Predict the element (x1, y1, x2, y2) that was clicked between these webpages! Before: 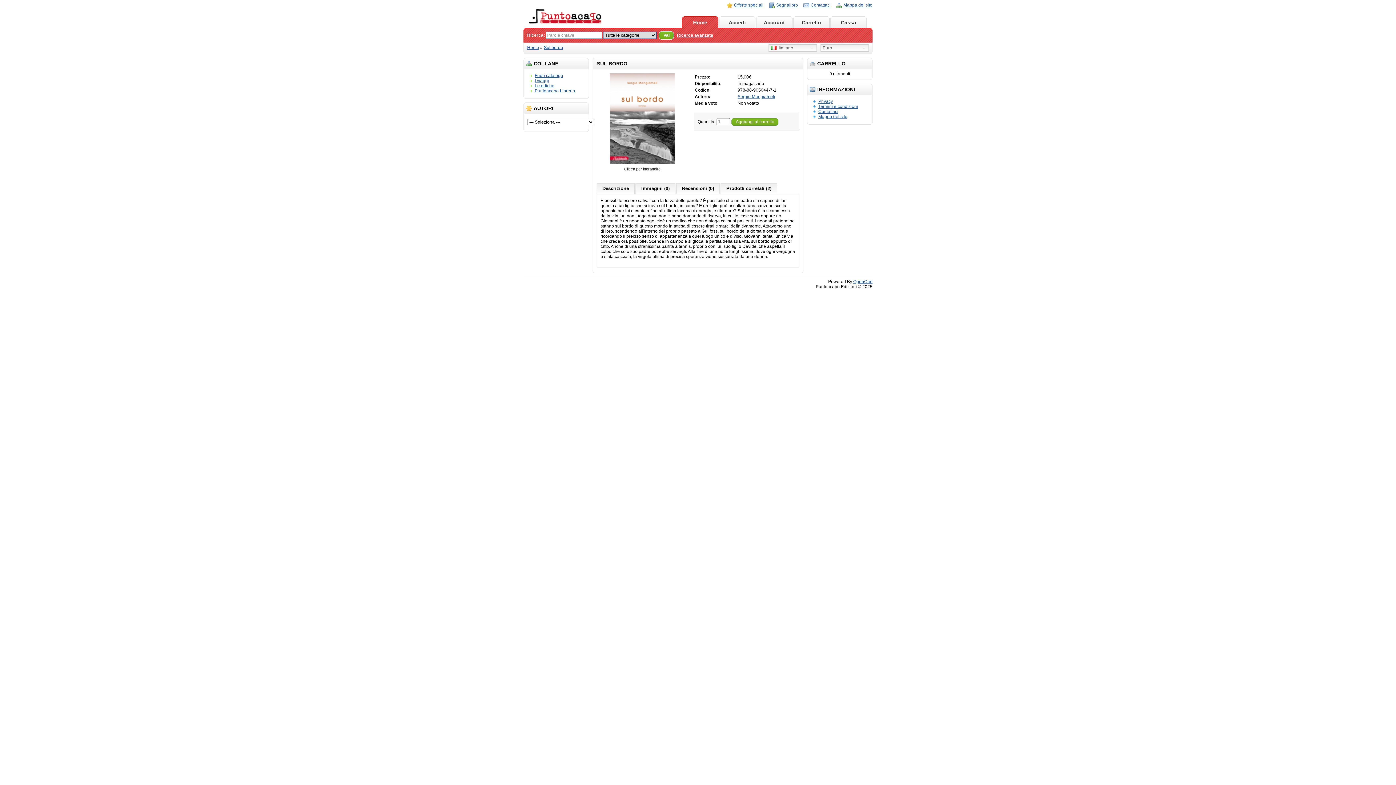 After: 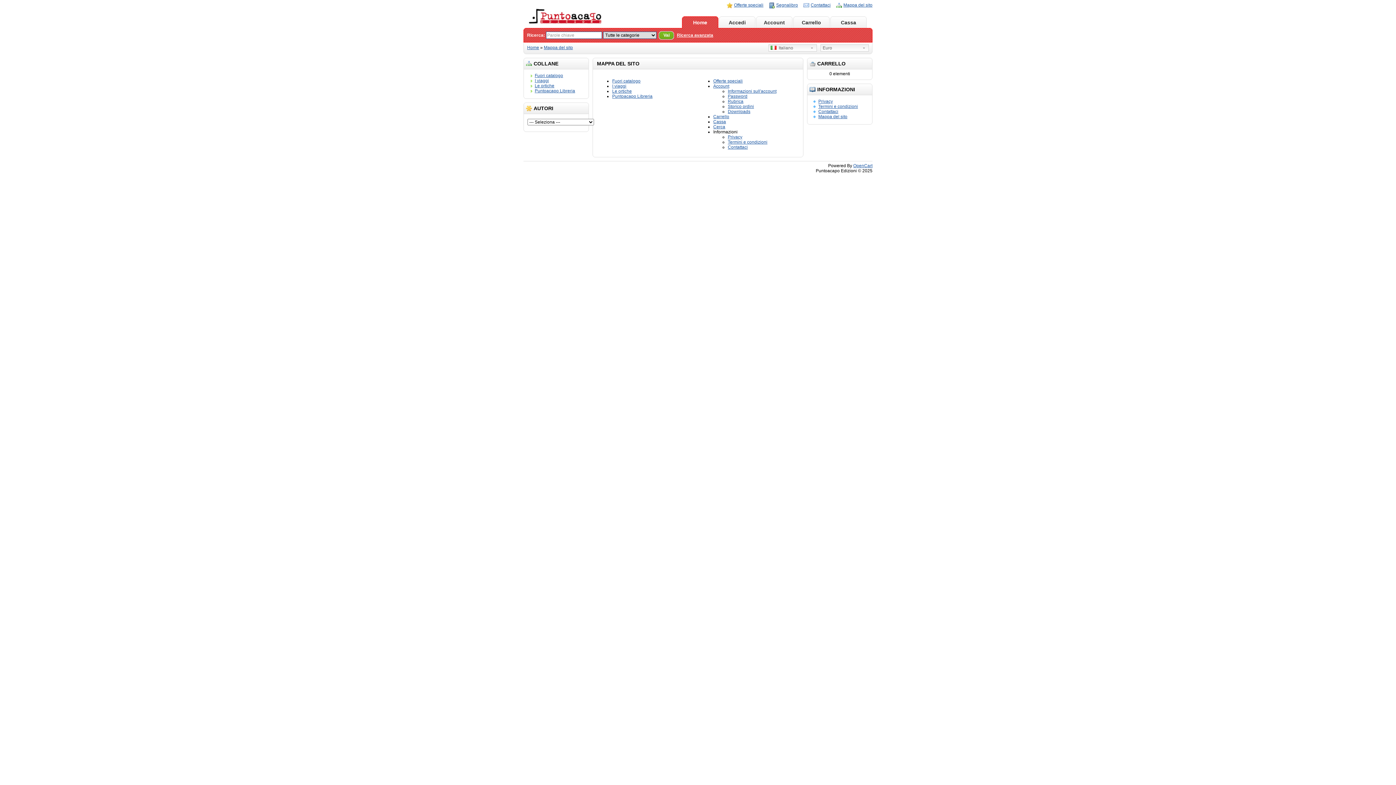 Action: label: Mappa del sito bbox: (818, 114, 847, 119)